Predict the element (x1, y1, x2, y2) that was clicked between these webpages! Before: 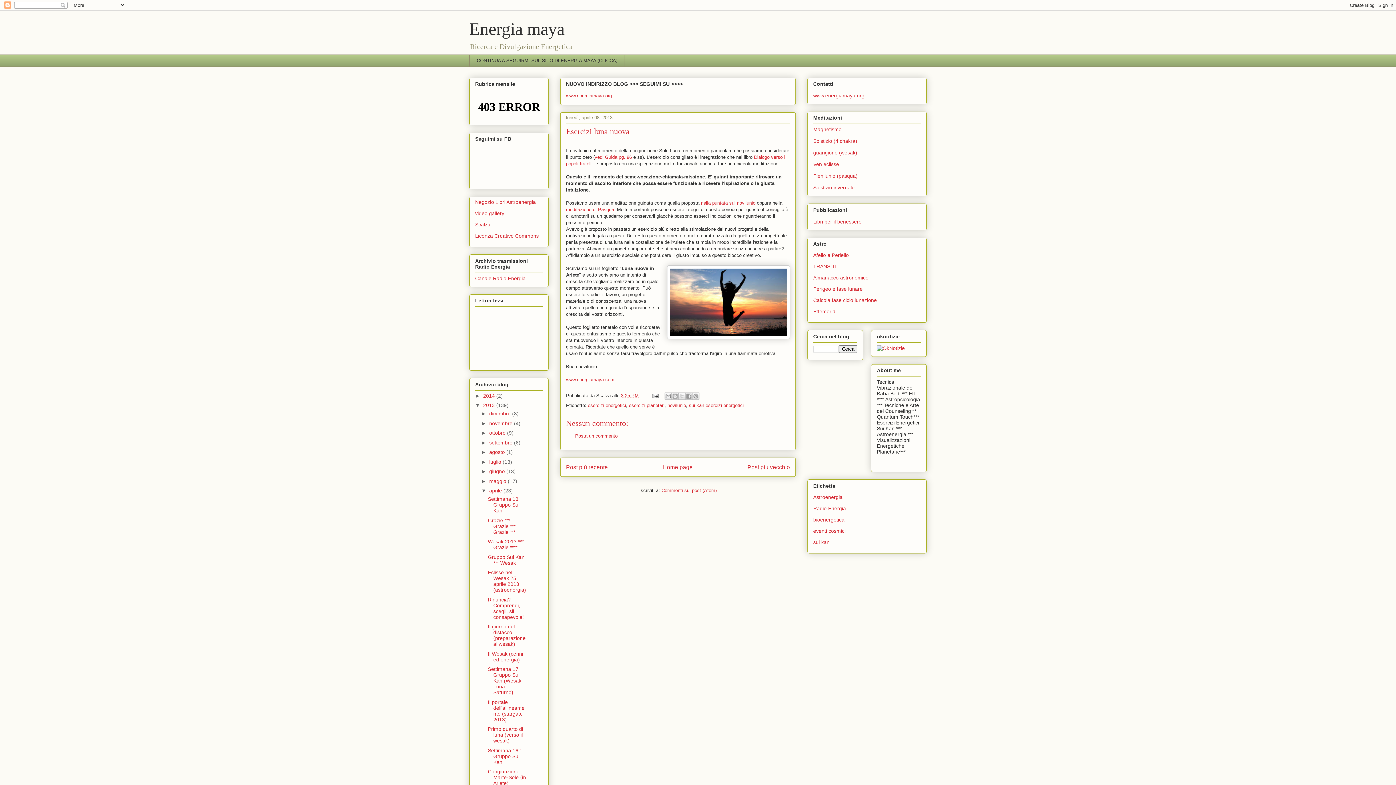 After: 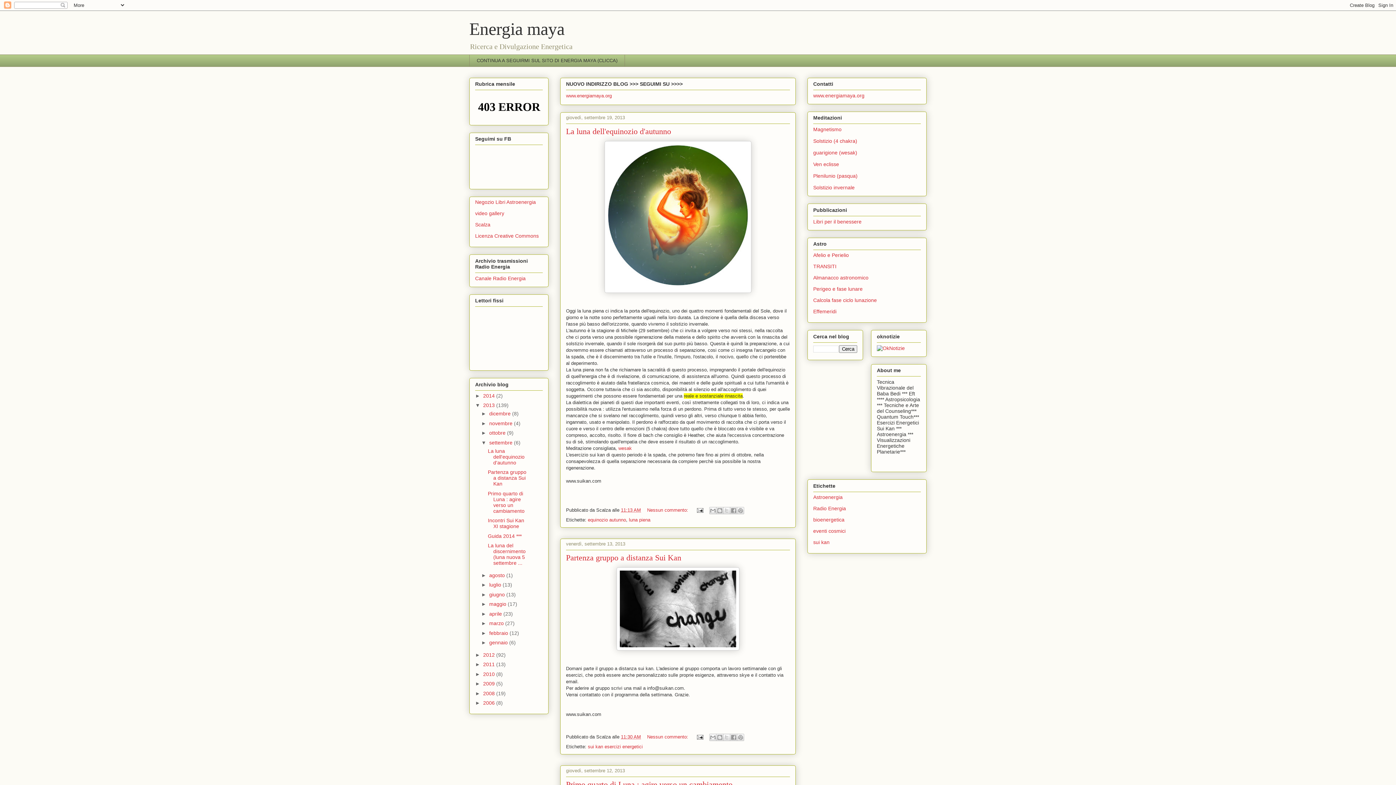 Action: bbox: (489, 439, 514, 445) label: settembre 